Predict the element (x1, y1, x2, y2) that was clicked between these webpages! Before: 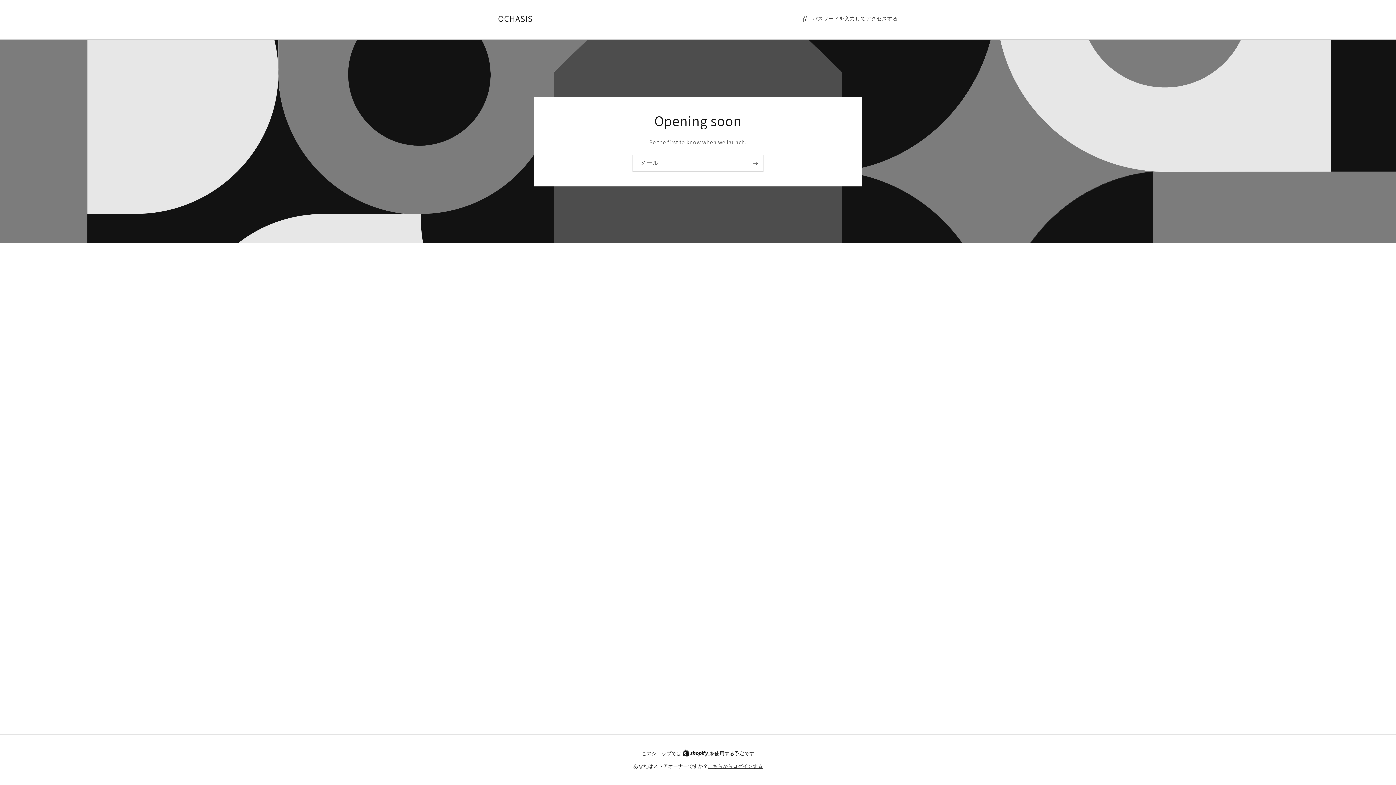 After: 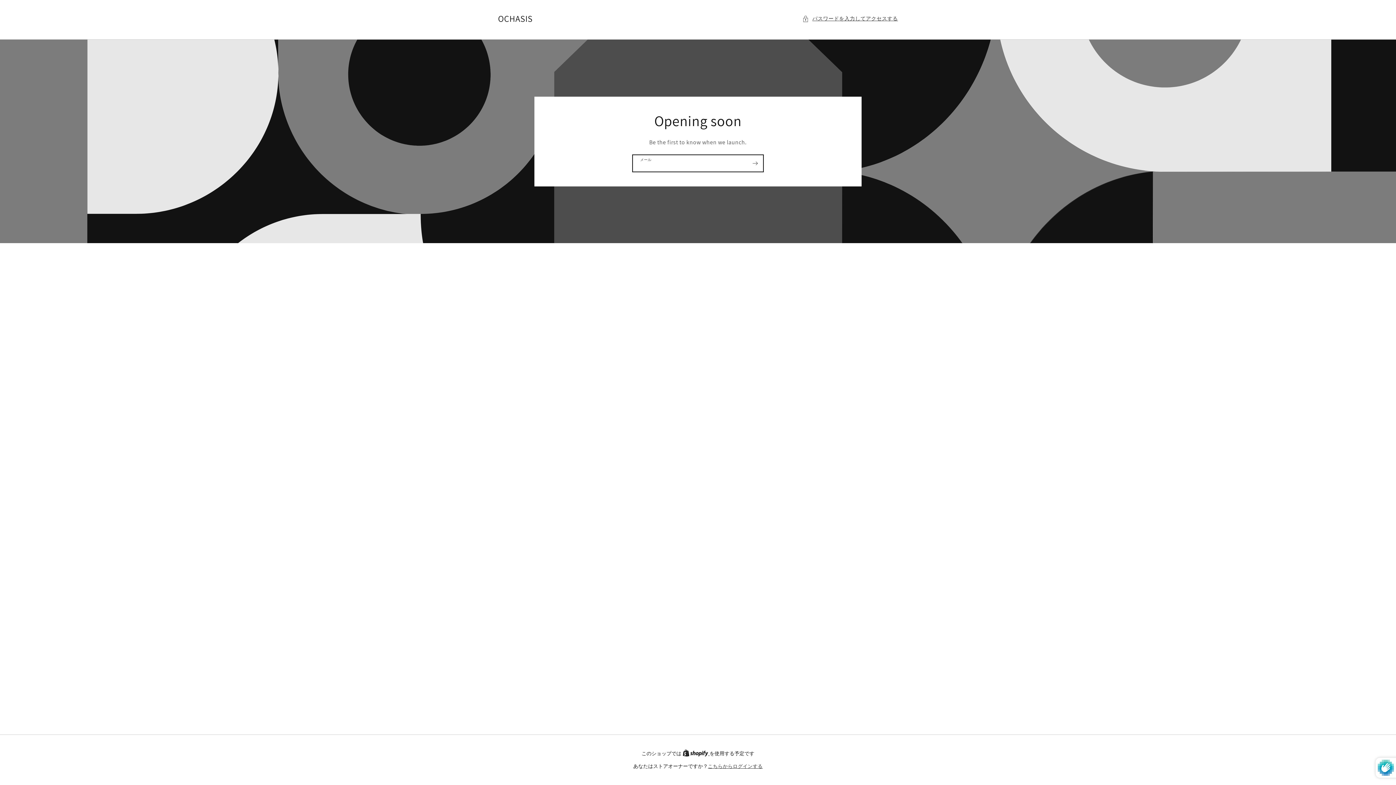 Action: label: 登録 bbox: (747, 154, 763, 171)